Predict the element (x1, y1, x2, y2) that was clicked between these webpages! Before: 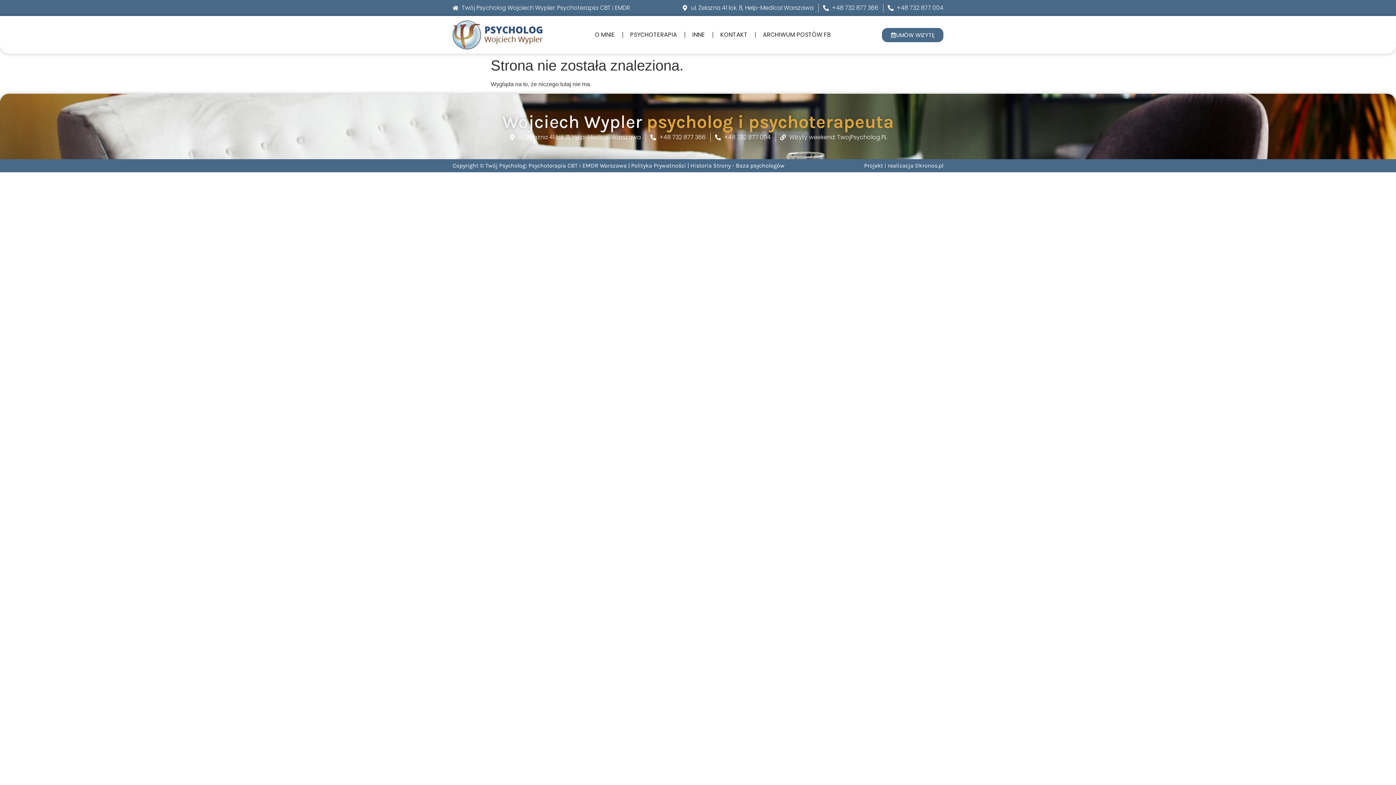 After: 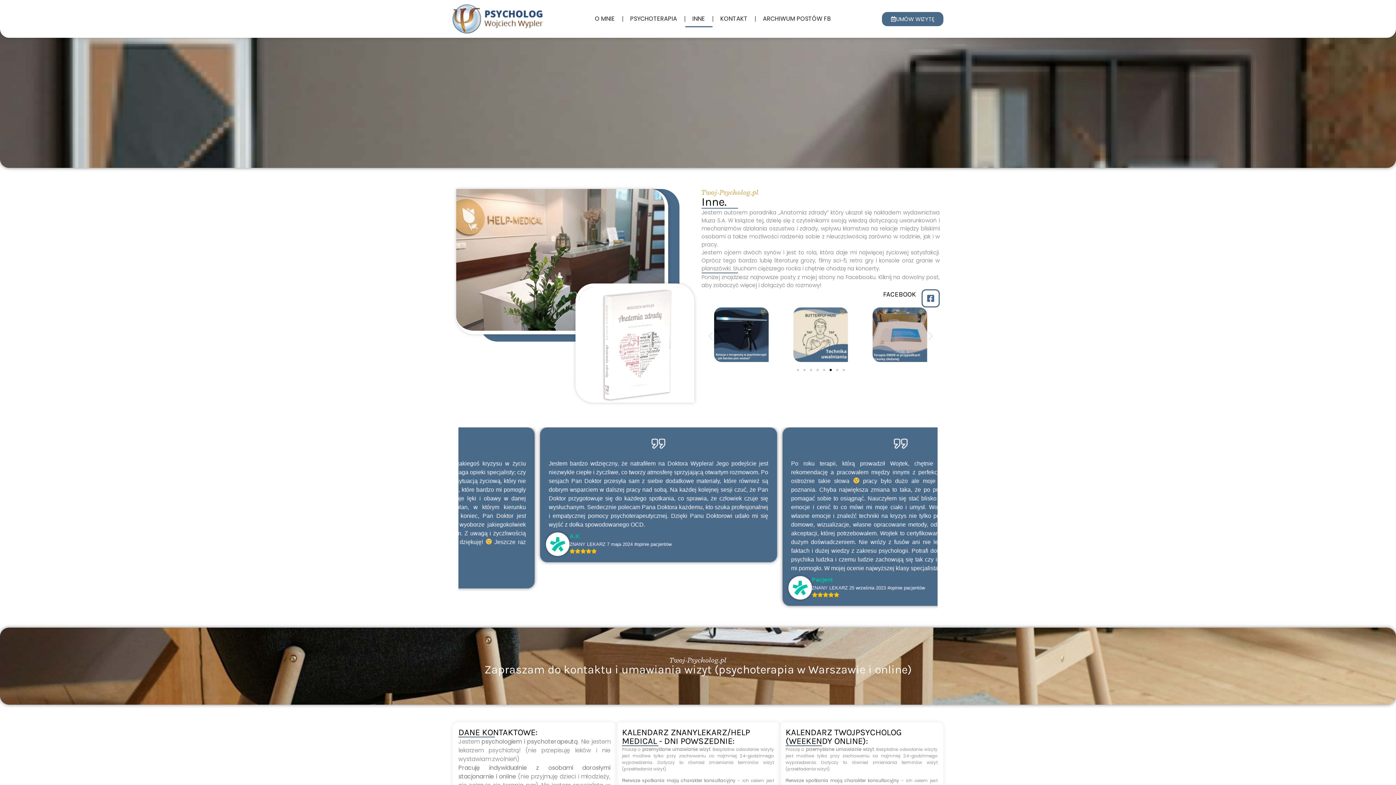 Action: bbox: (713, 26, 755, 43) label: KONTAKT